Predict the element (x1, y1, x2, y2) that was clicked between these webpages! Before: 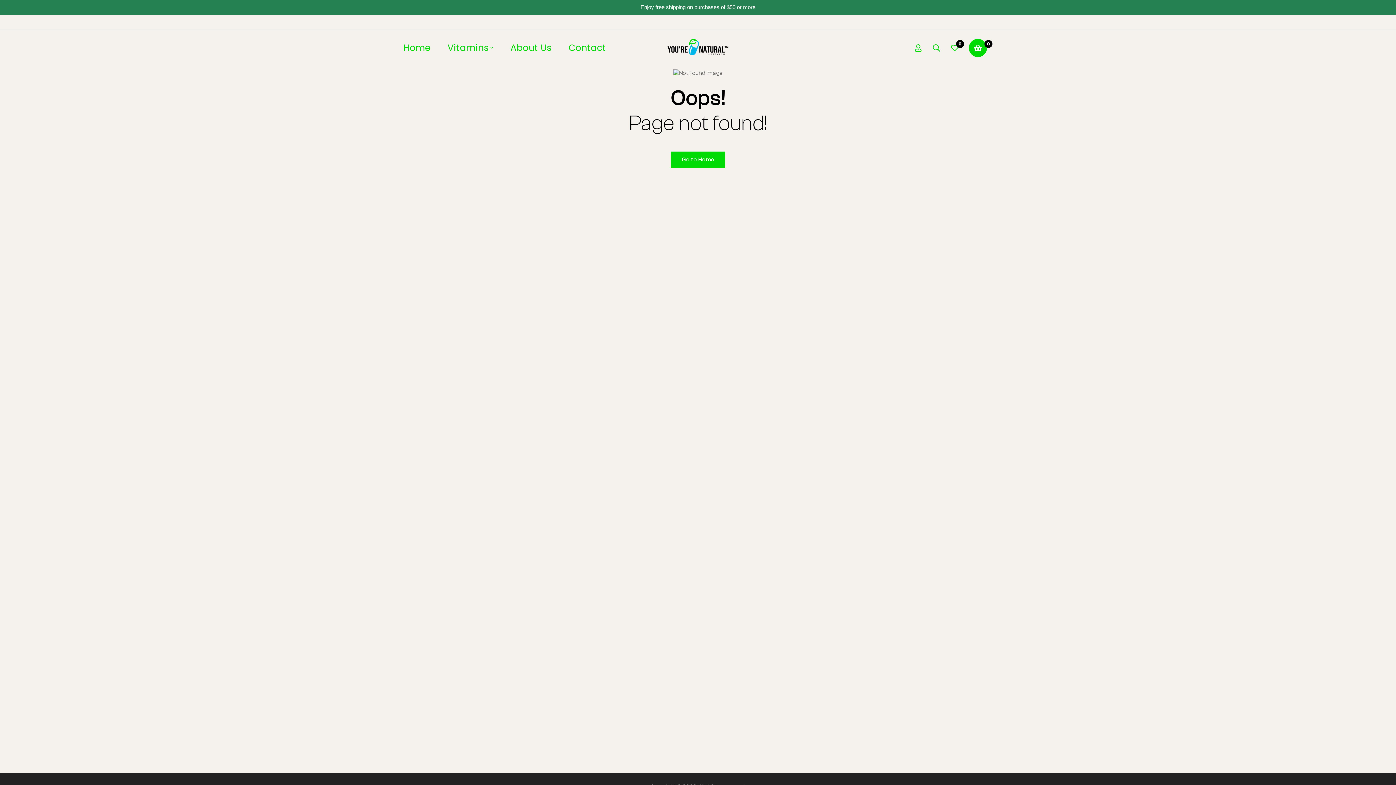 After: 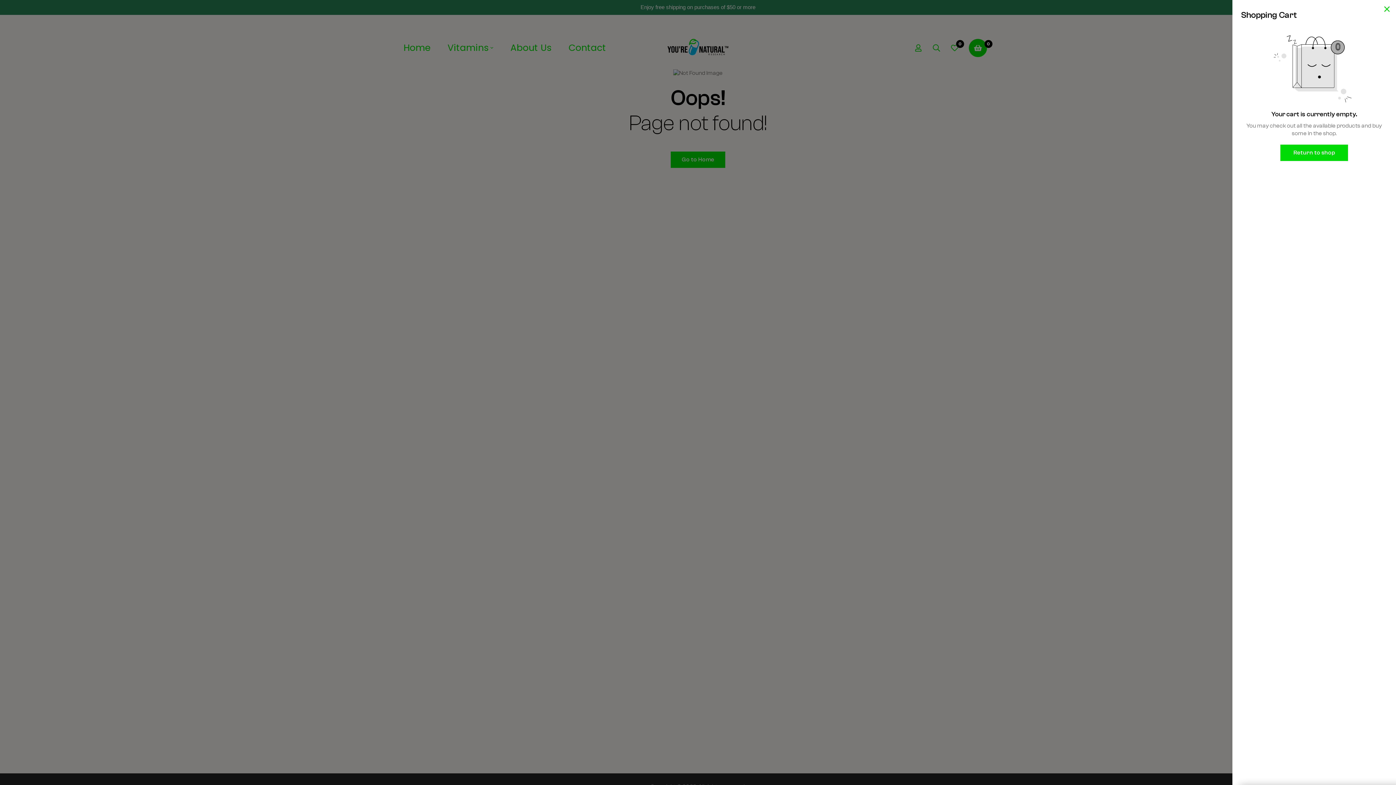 Action: label: Cart bbox: (964, 38, 992, 57)